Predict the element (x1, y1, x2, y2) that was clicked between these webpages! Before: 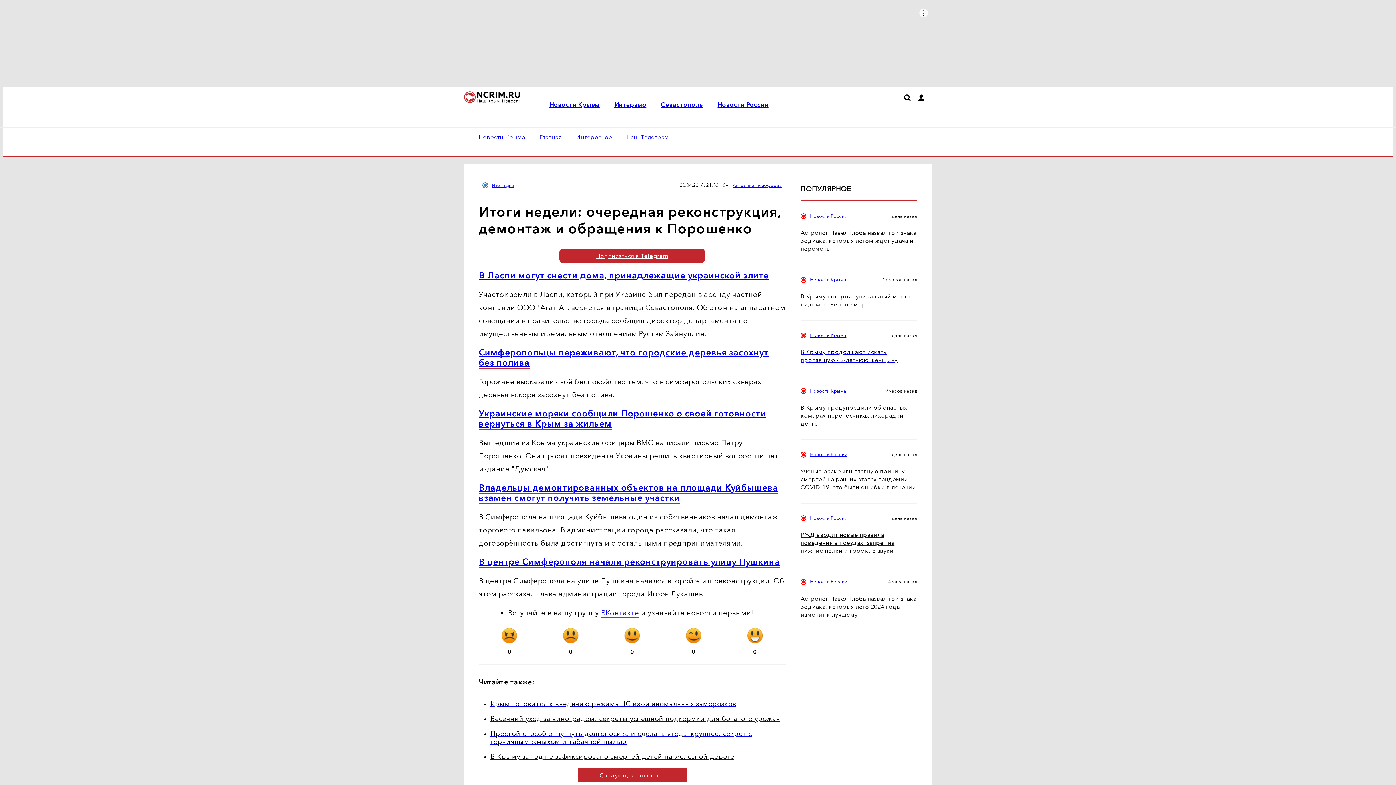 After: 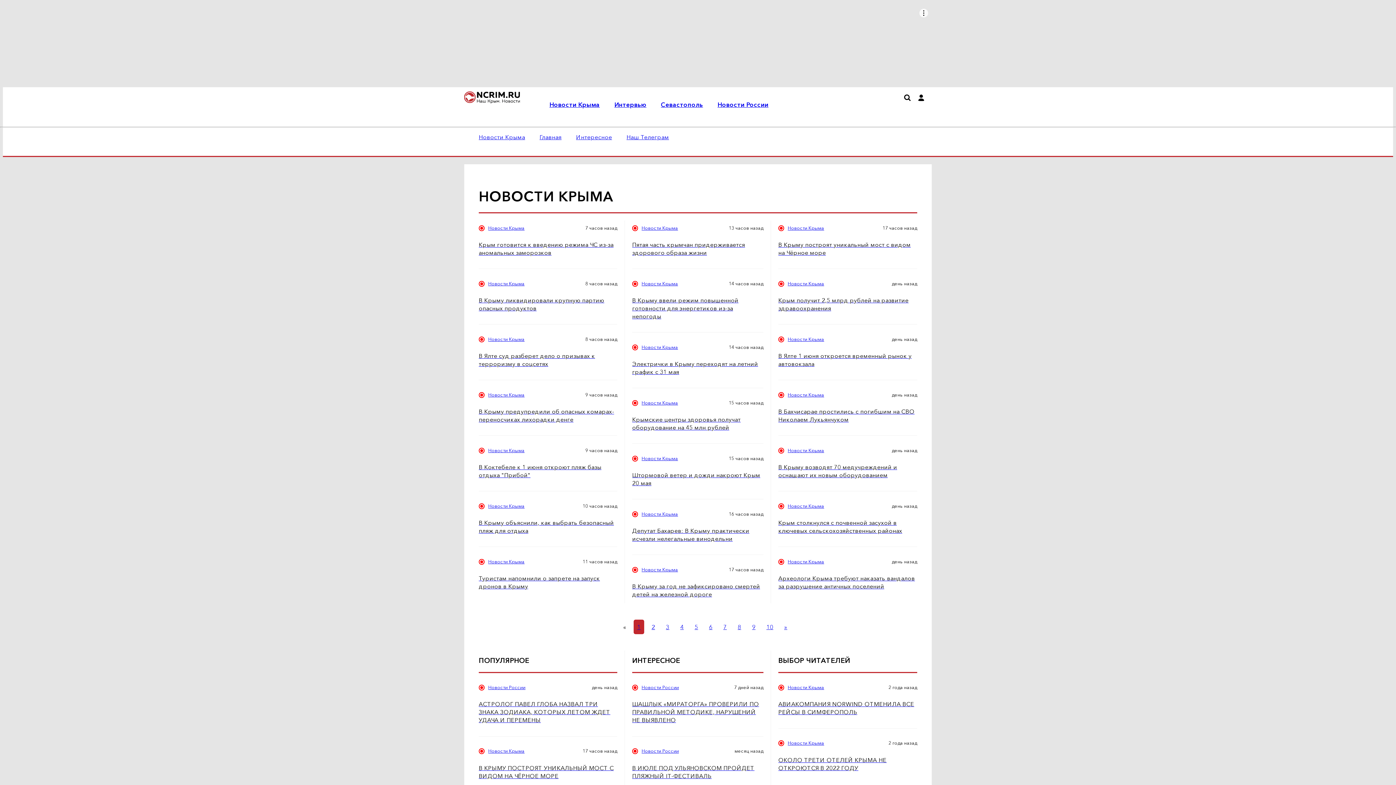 Action: bbox: (810, 277, 846, 282) label: Новости Крыма